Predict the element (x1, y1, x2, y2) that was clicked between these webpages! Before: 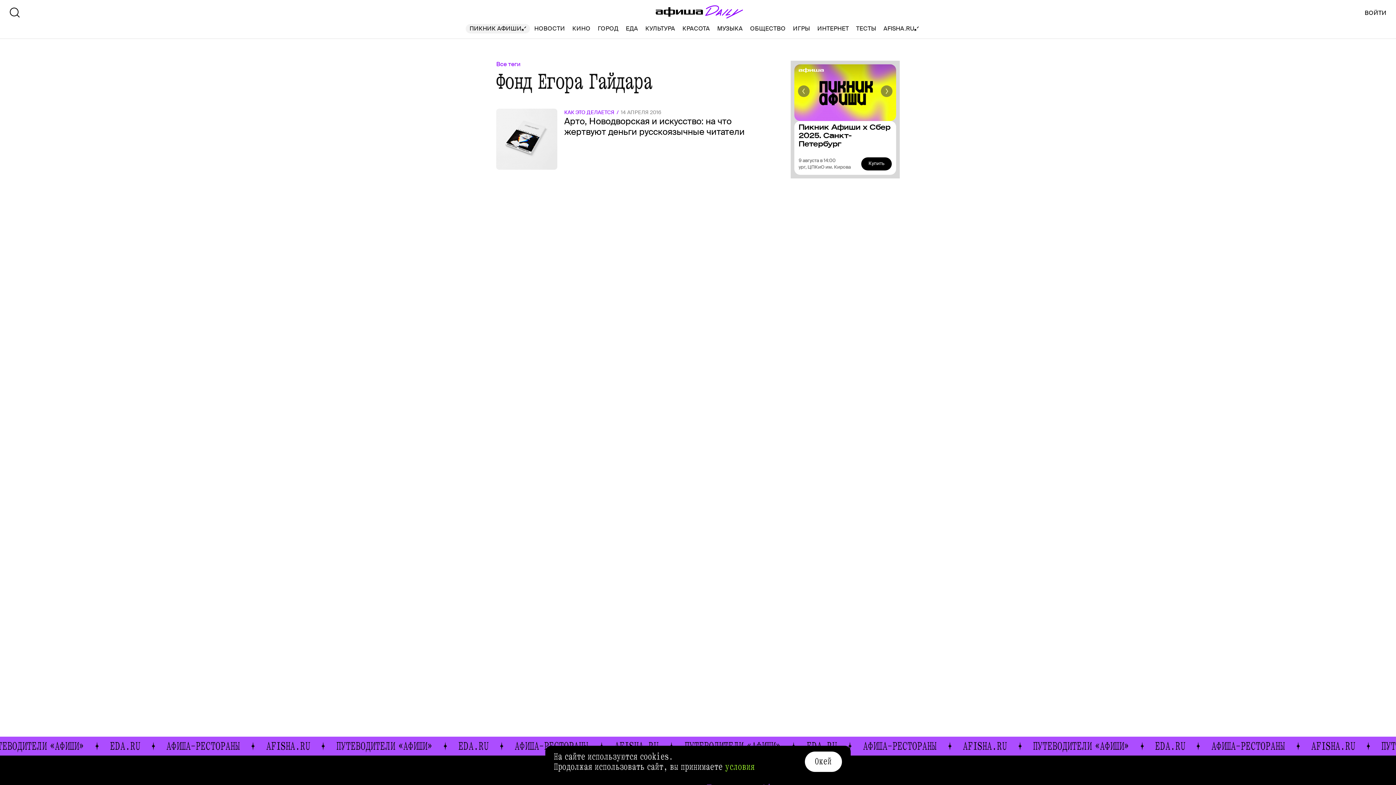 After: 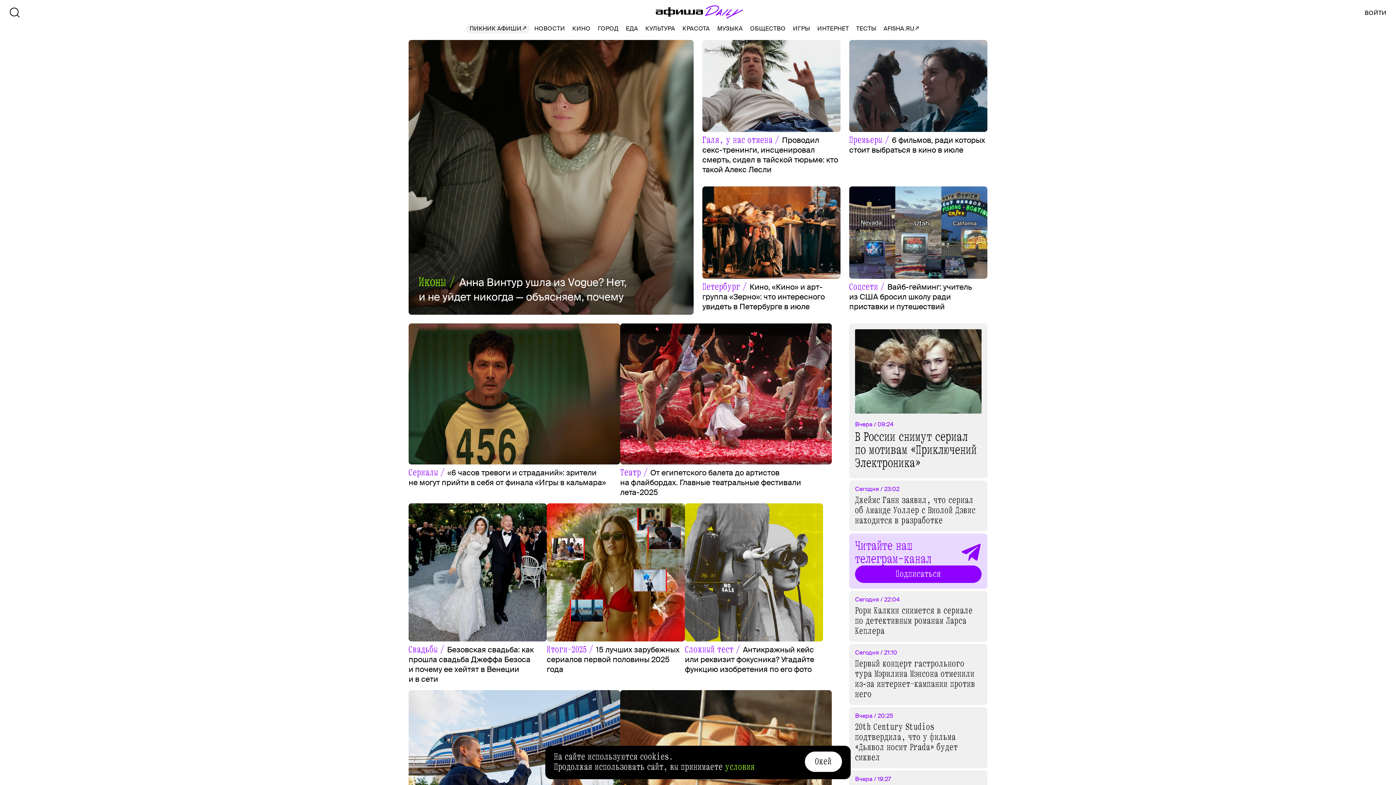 Action: bbox: (655, 4, 743, 18)